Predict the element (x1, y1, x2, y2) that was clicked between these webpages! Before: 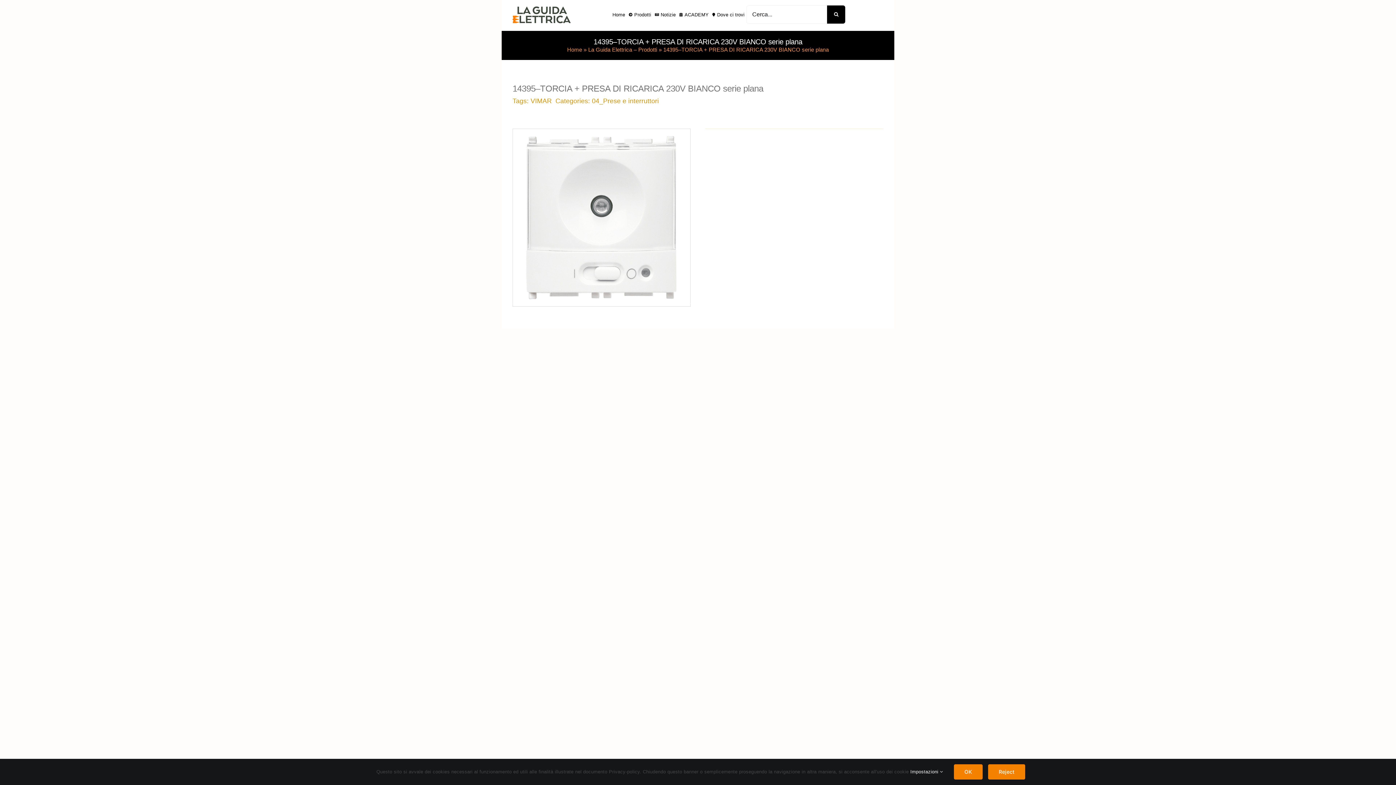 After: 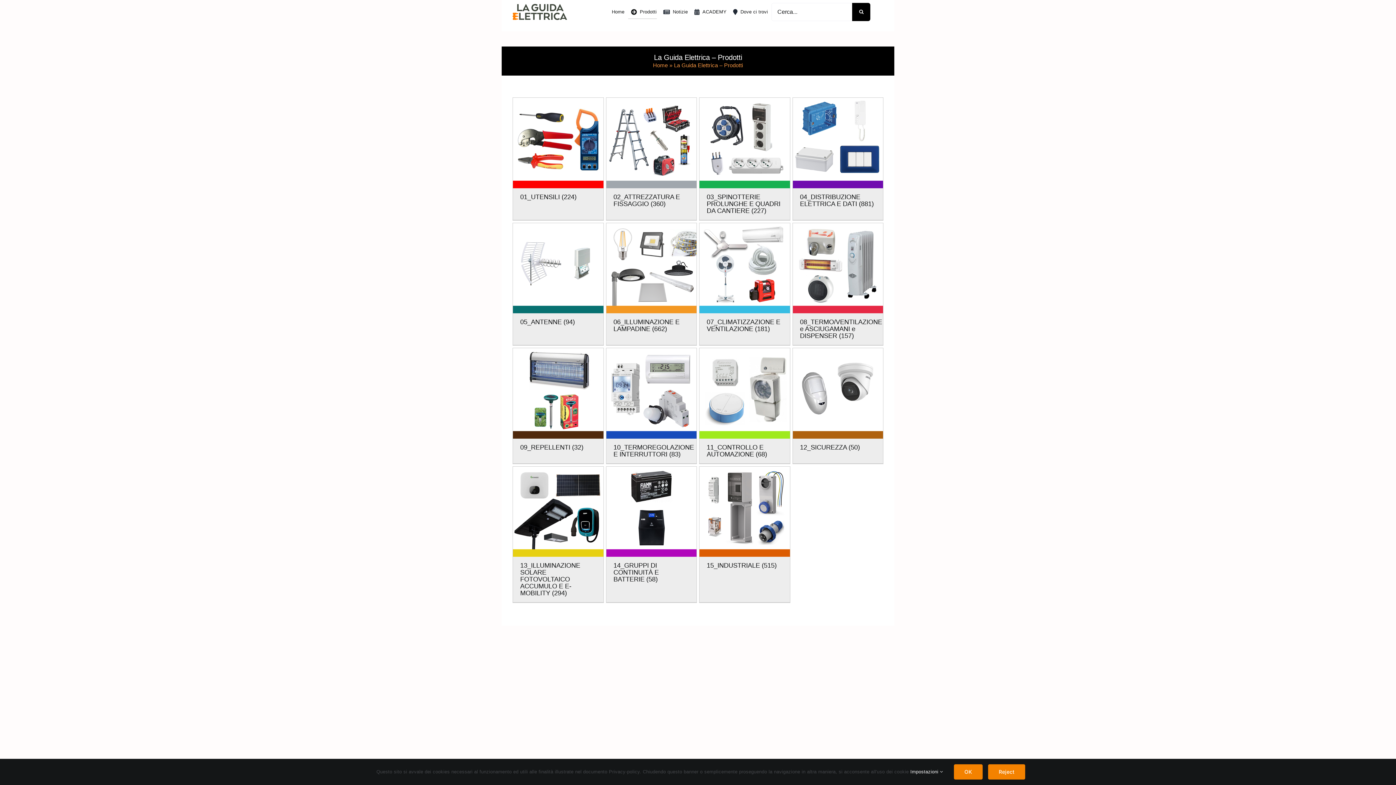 Action: label: La Guida Elettrica – Prodotti bbox: (588, 46, 657, 52)